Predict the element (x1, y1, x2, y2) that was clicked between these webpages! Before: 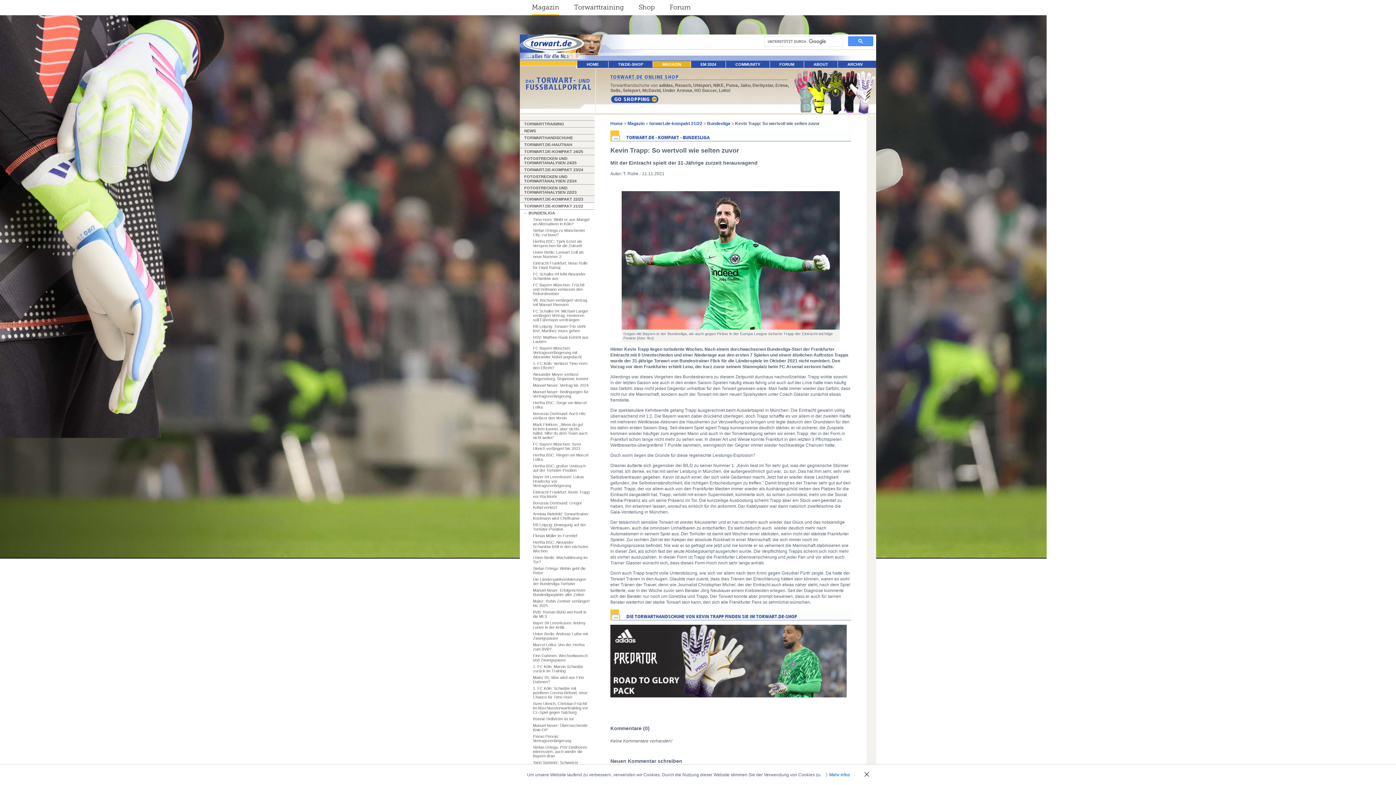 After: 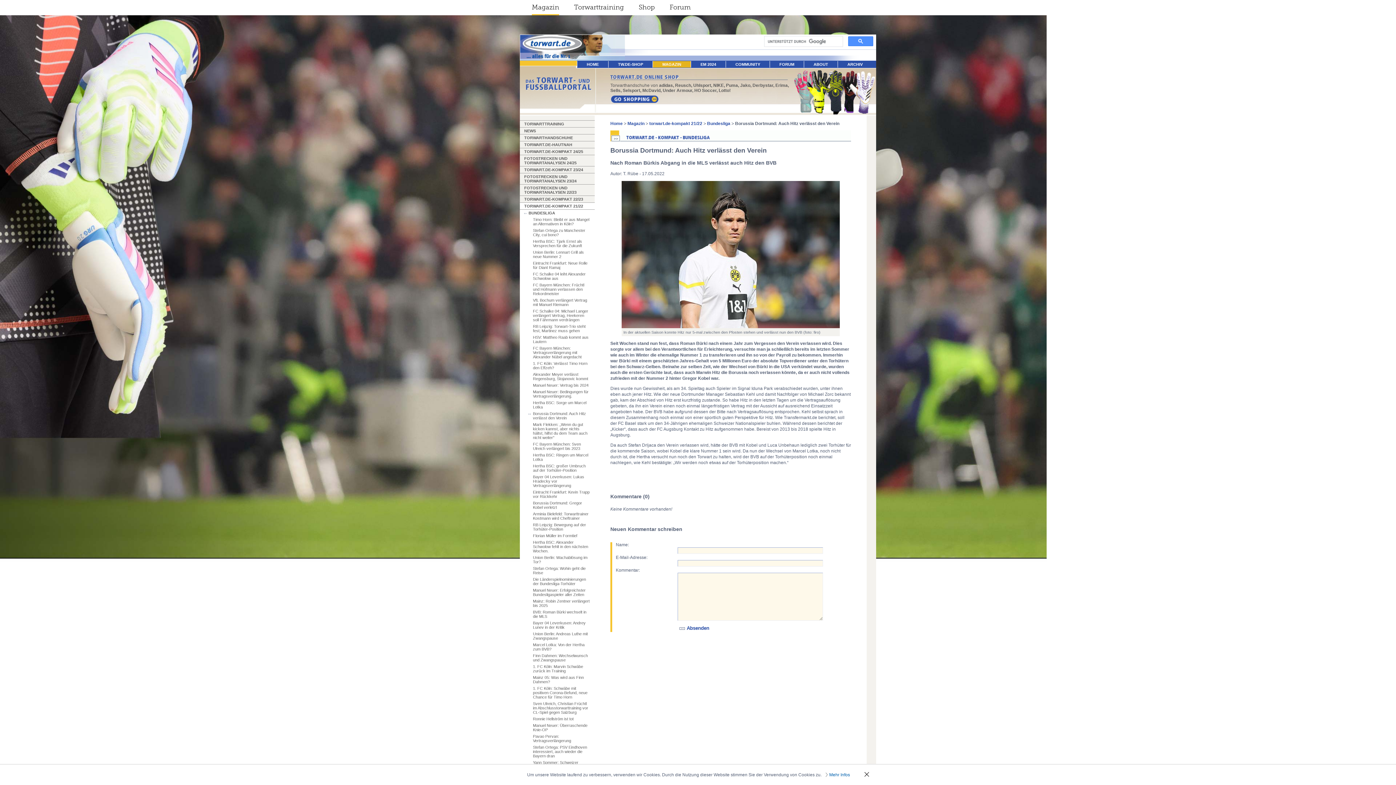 Action: label: Borussia Dortmund: Auch Hitz verlässt den Verein bbox: (520, 410, 594, 421)